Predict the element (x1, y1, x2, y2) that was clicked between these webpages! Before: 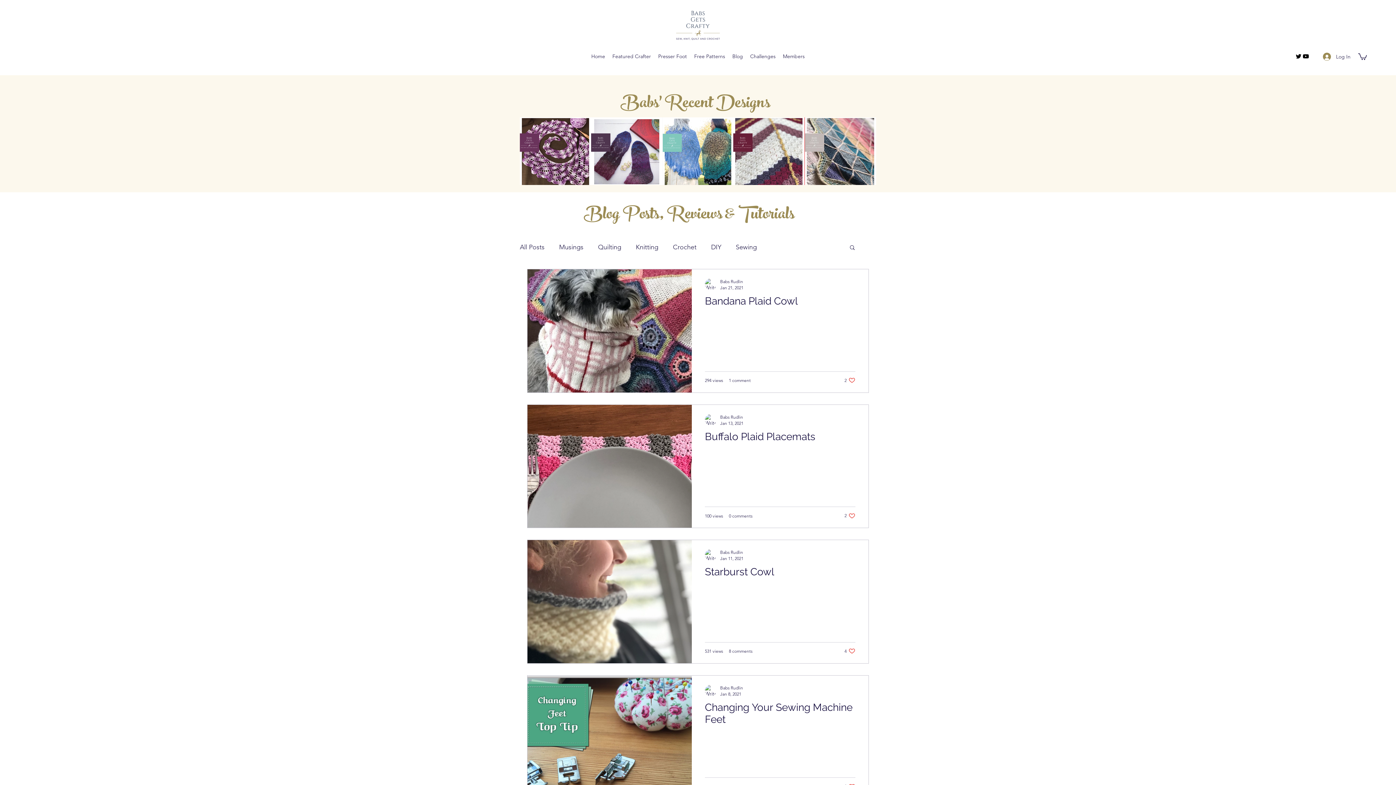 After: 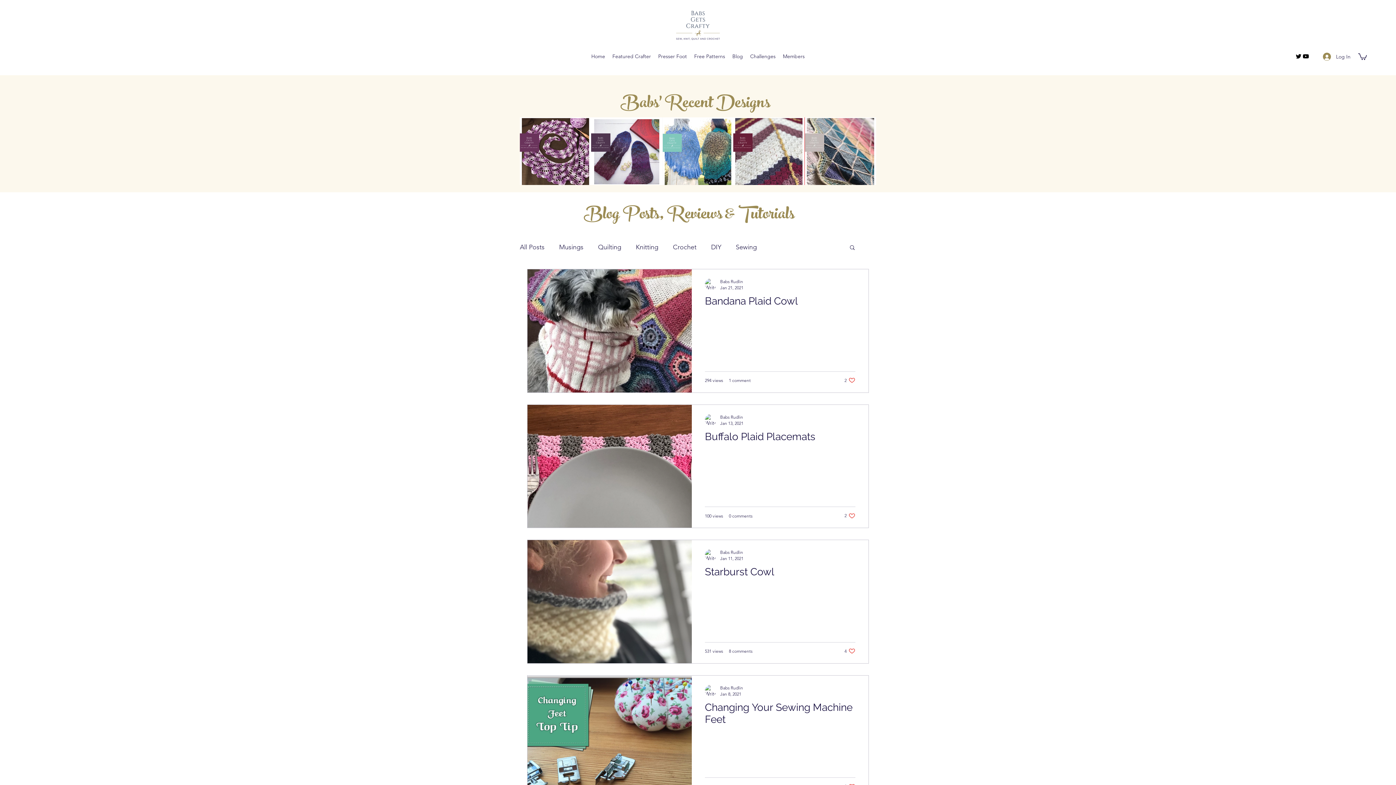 Action: bbox: (1358, 52, 1367, 60)